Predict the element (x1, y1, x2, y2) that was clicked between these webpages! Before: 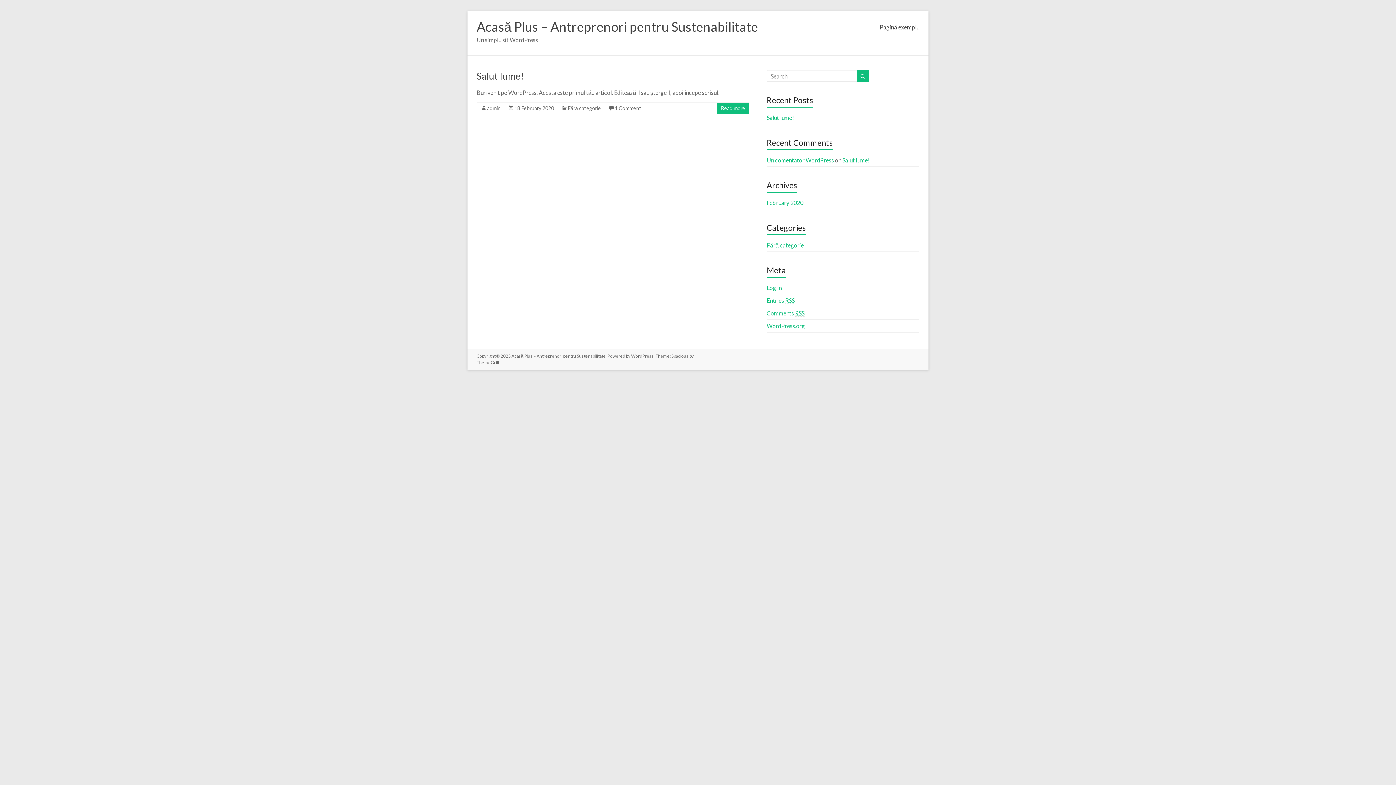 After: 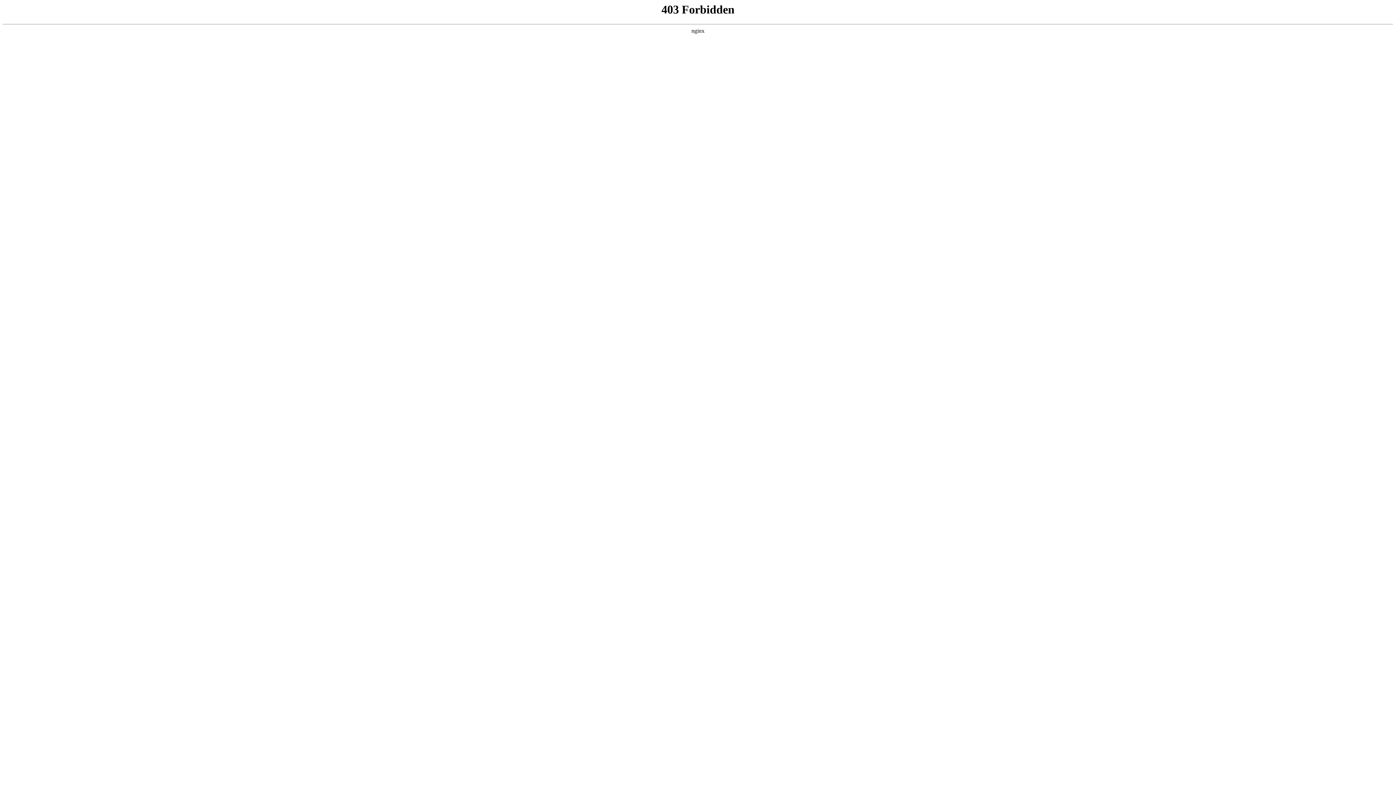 Action: bbox: (766, 322, 805, 329) label: WordPress.org